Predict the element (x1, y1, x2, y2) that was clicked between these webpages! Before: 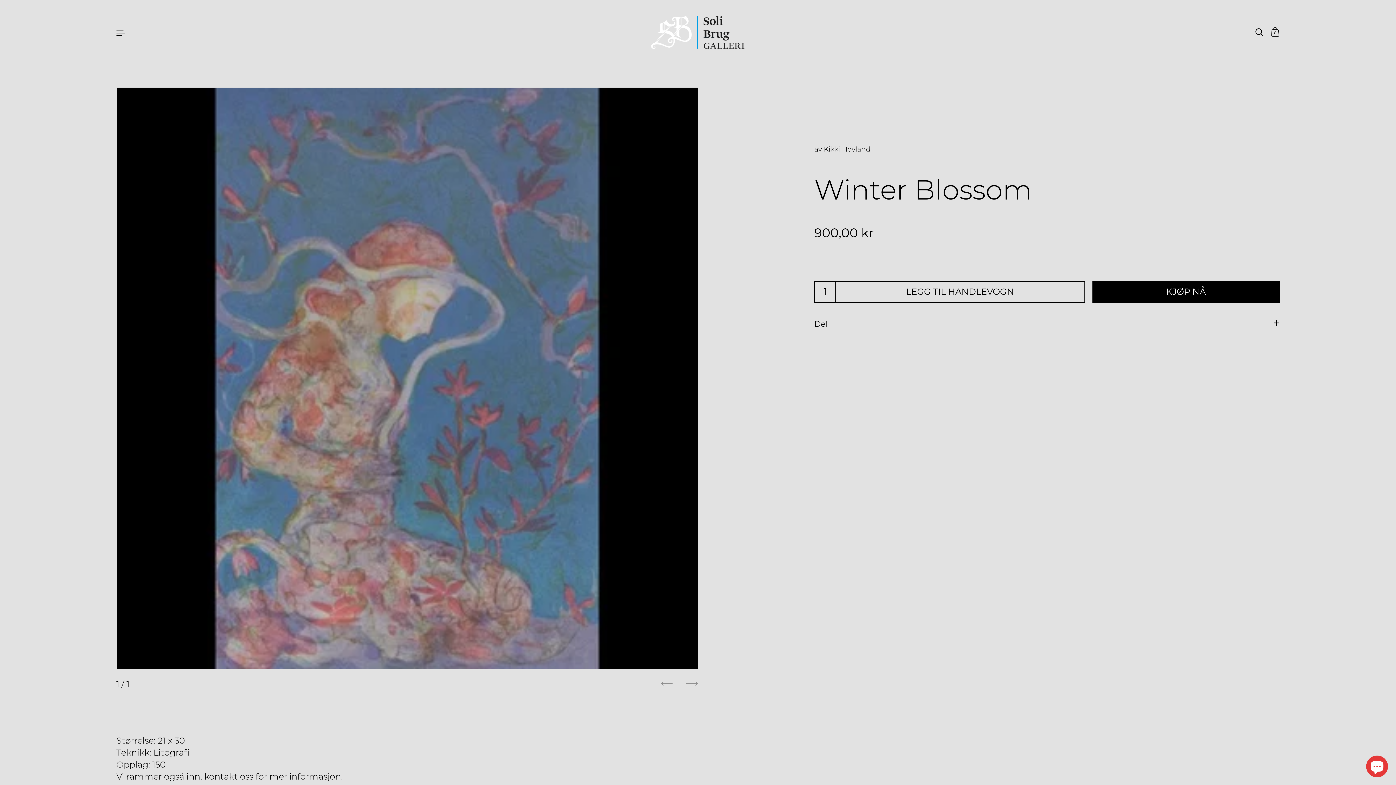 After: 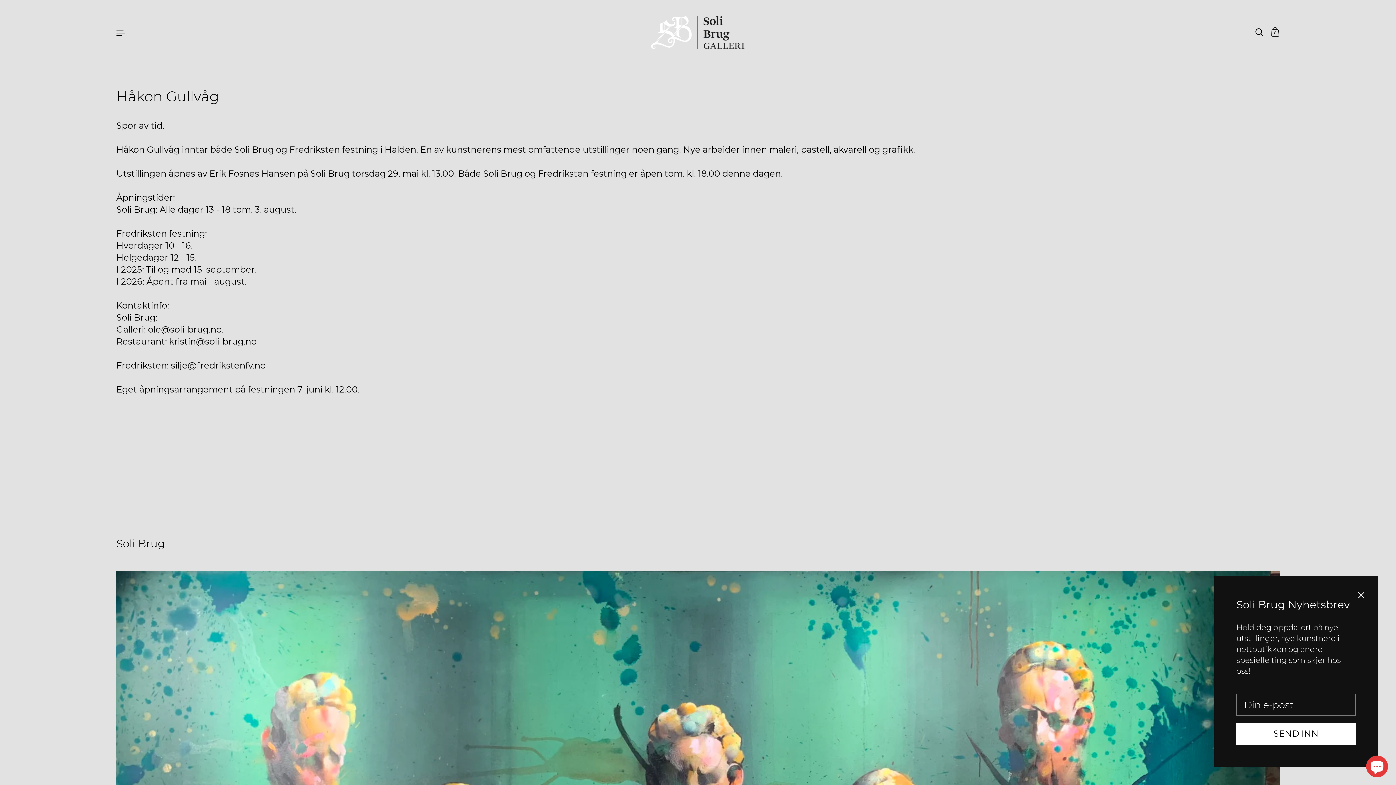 Action: bbox: (651, 16, 744, 49)